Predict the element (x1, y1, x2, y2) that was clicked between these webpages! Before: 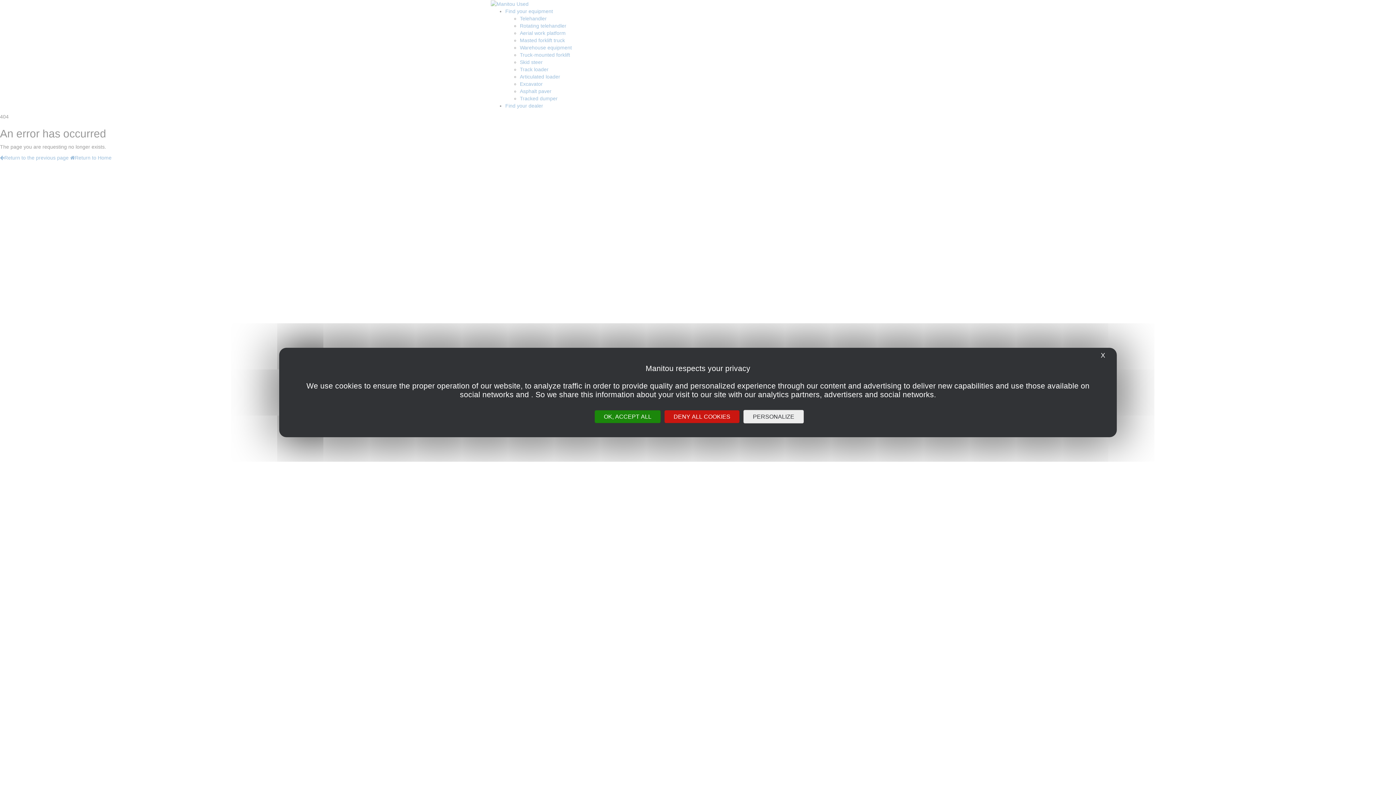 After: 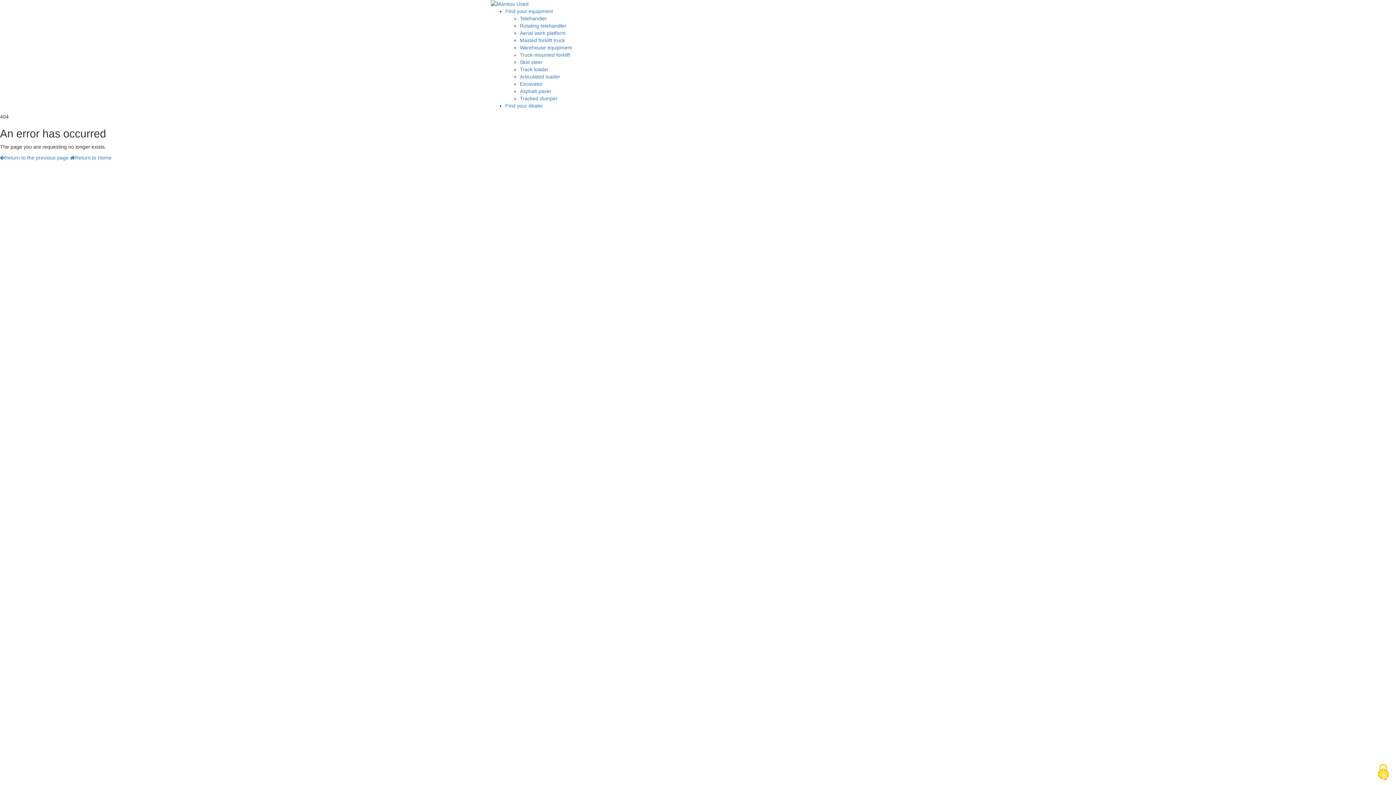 Action: bbox: (1098, 351, 1107, 360) label: X
Hide cookie banner